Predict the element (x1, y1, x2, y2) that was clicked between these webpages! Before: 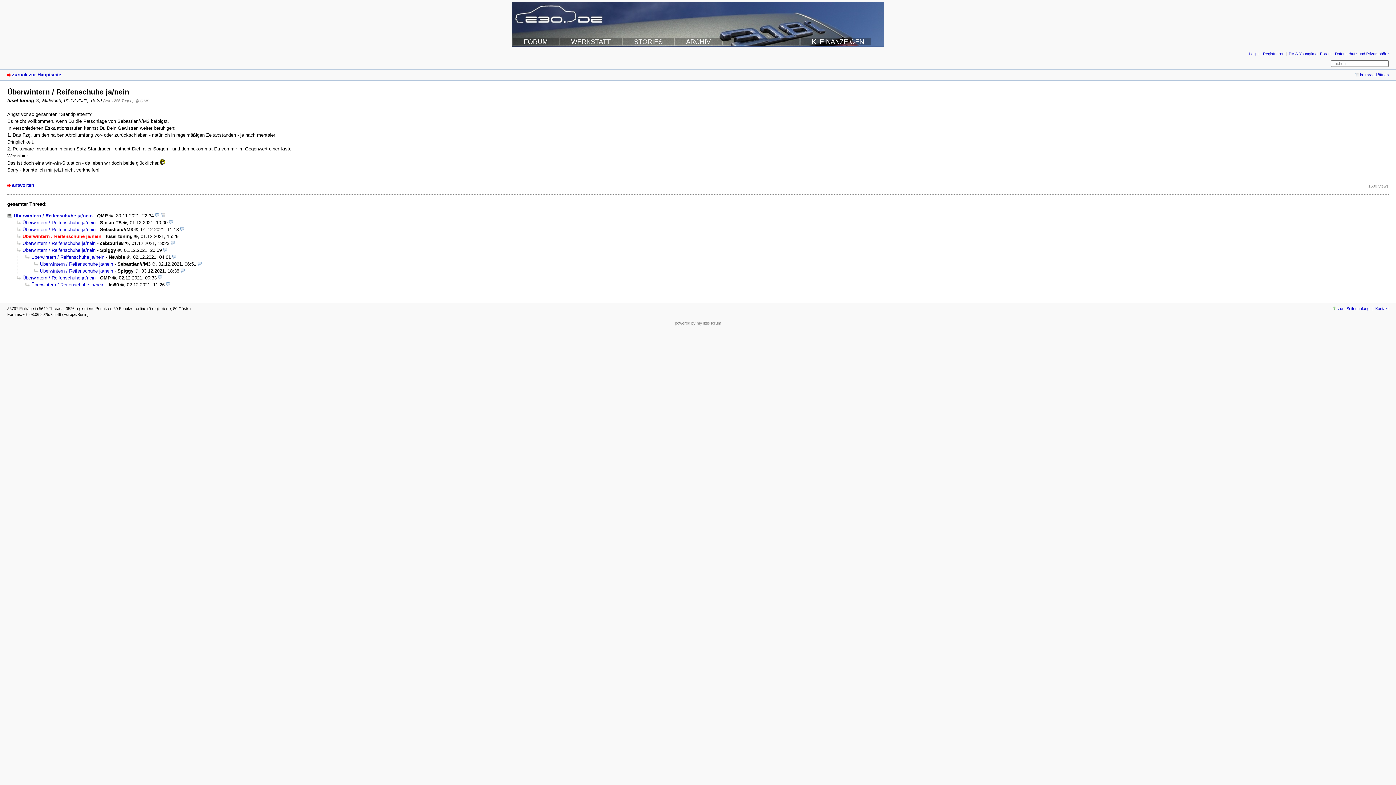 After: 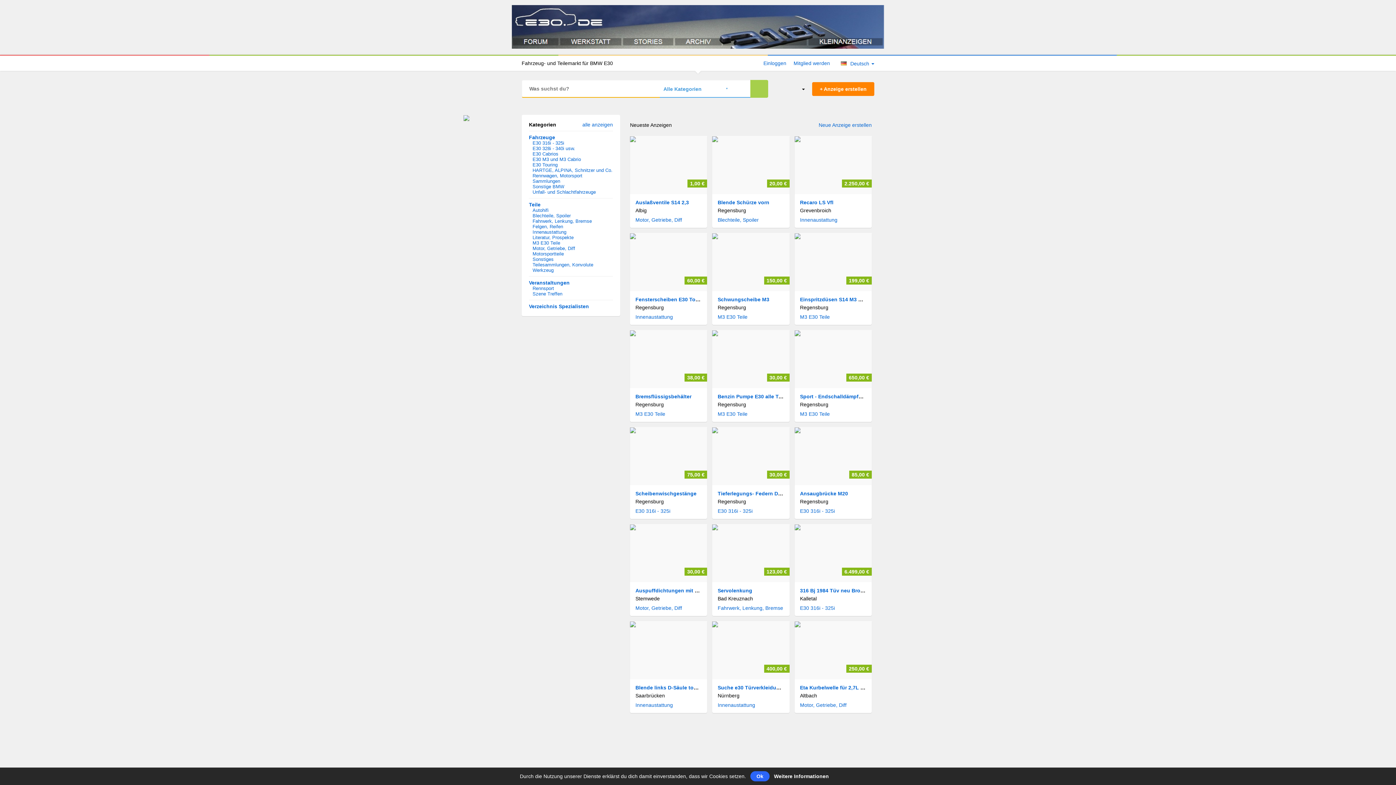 Action: label: KLEINANZEIGEN bbox: (801, 38, 871, 45)